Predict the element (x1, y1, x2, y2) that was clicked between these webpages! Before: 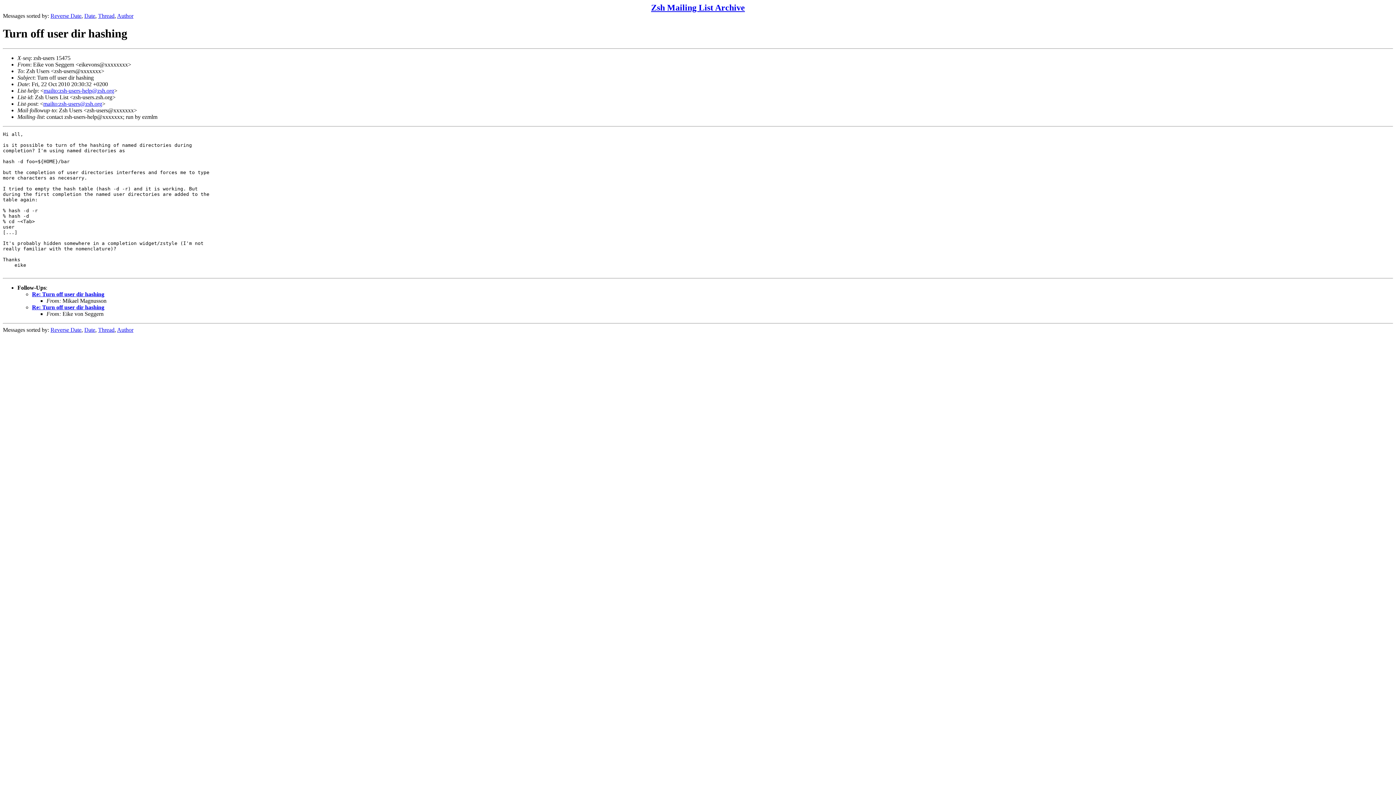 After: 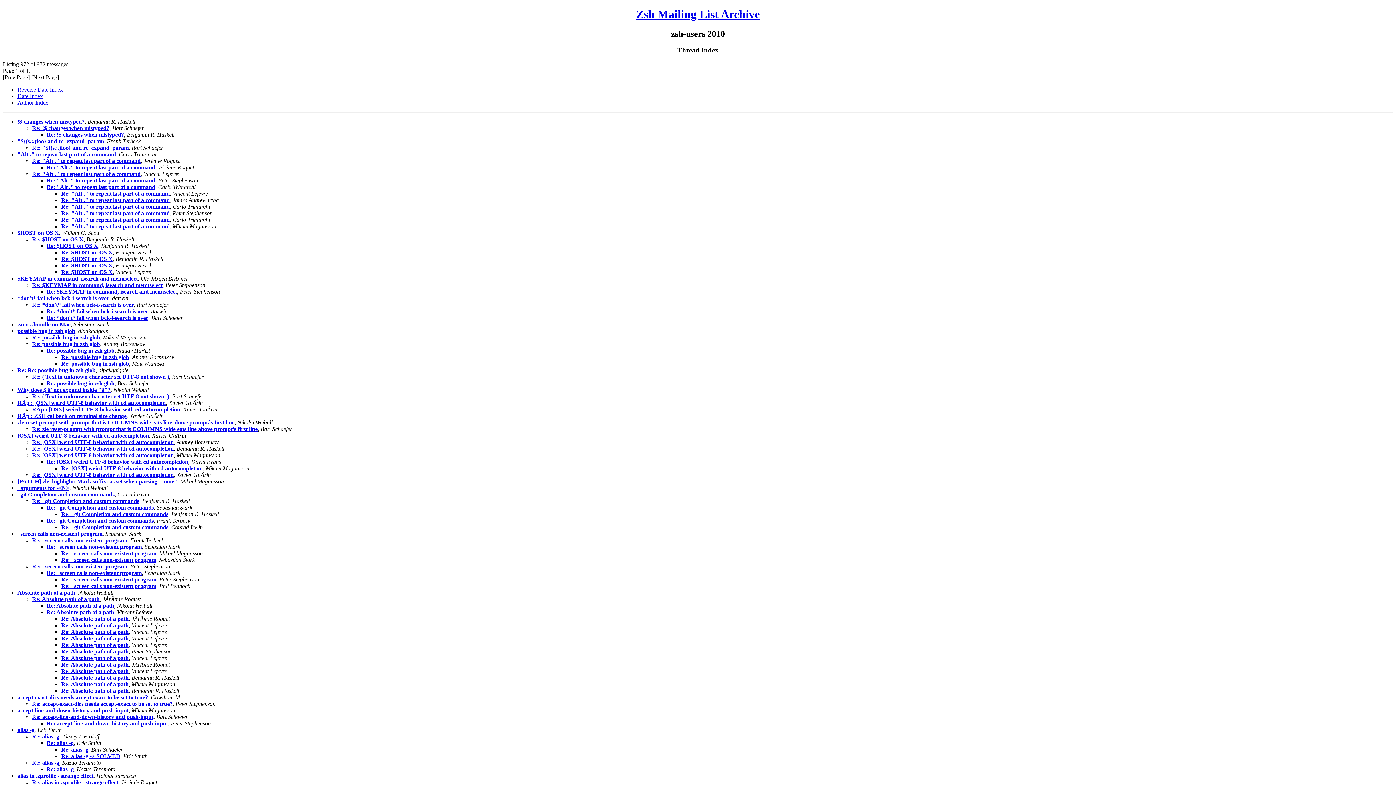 Action: label: Thread bbox: (98, 12, 114, 18)